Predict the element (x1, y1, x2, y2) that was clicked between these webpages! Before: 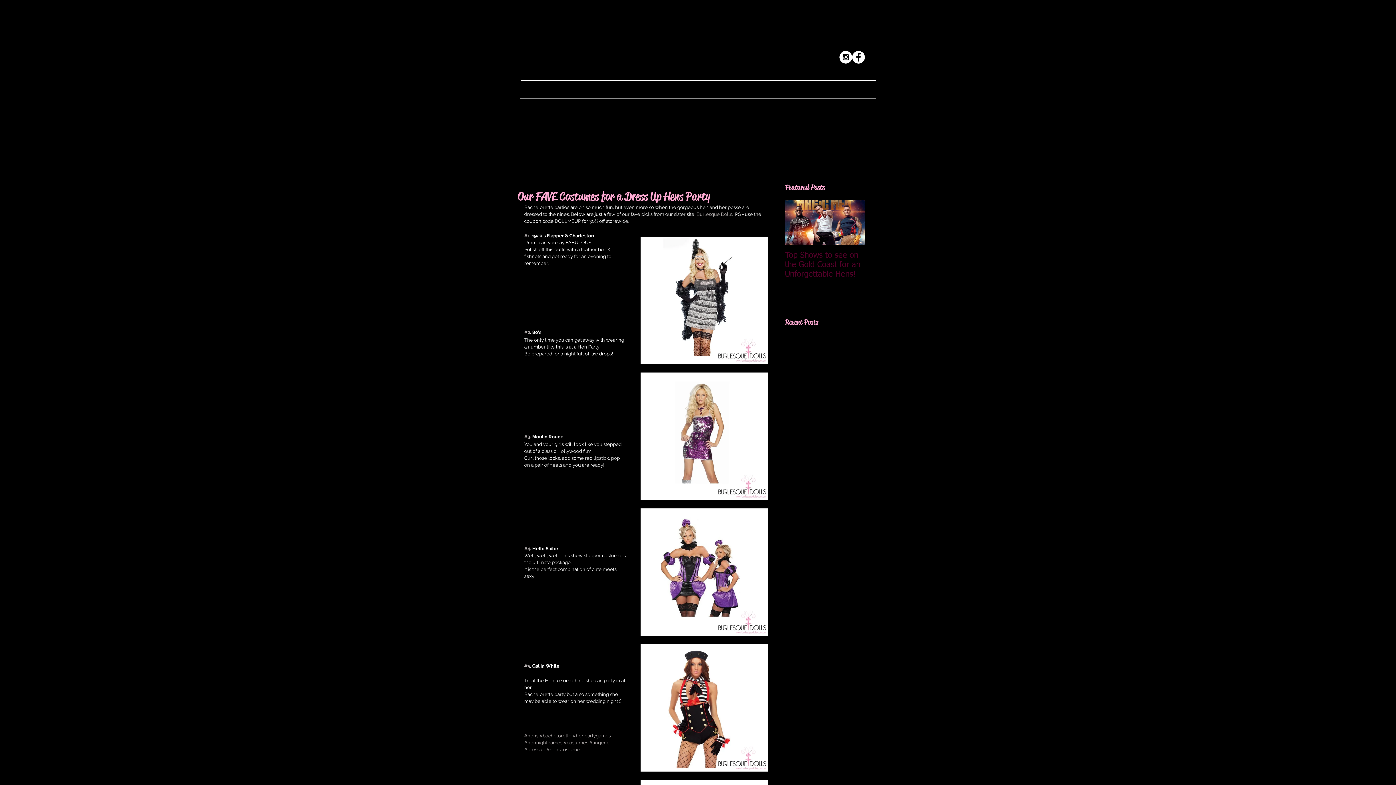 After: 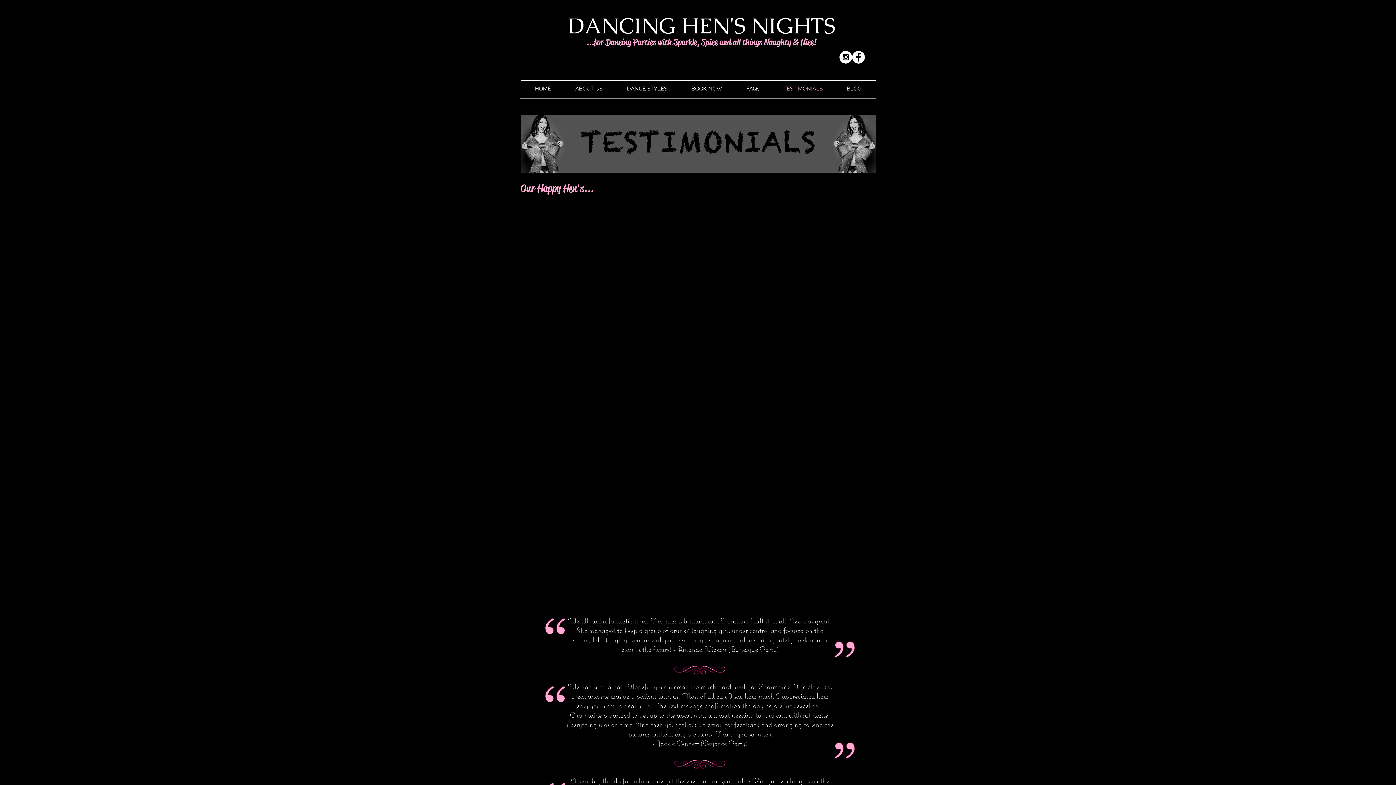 Action: bbox: (771, 83, 834, 94) label: TESTIMONIALS